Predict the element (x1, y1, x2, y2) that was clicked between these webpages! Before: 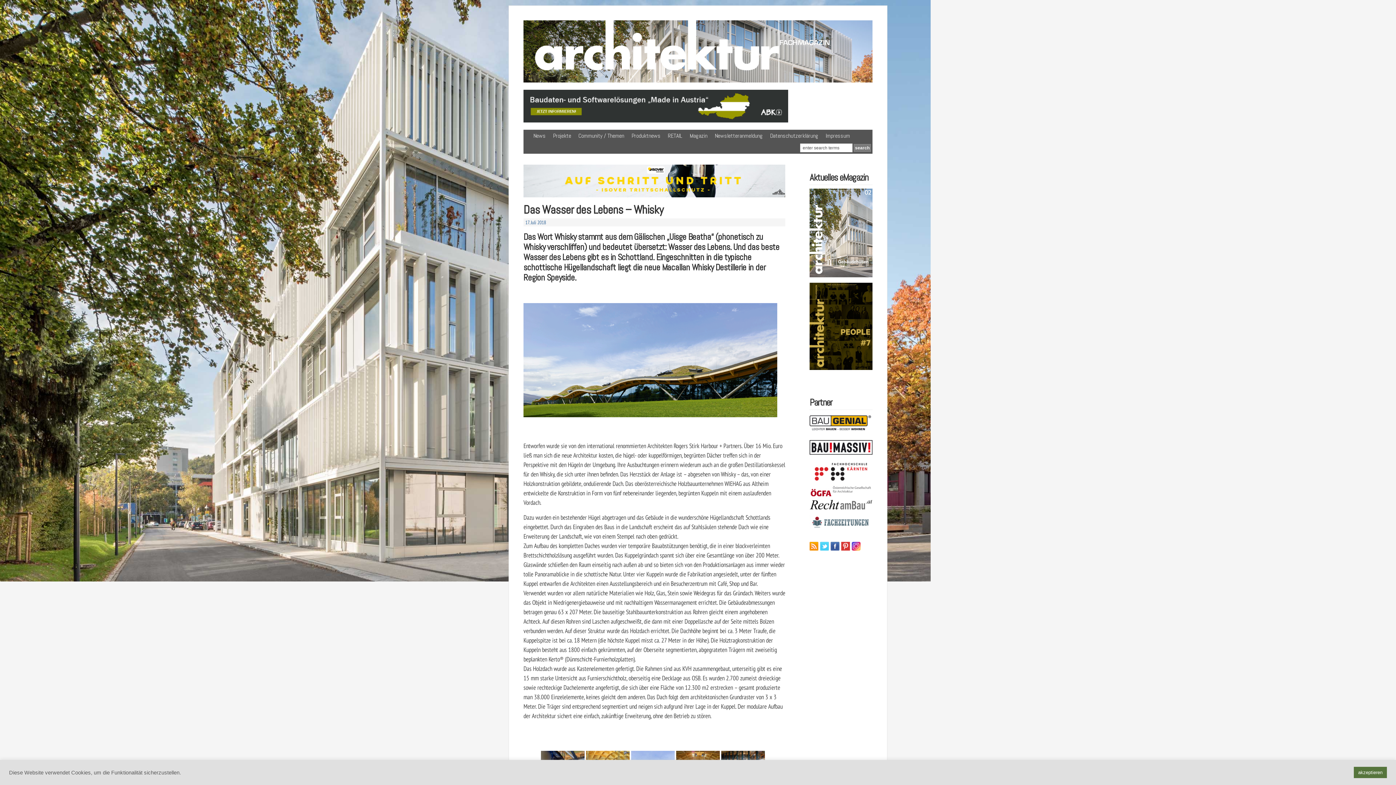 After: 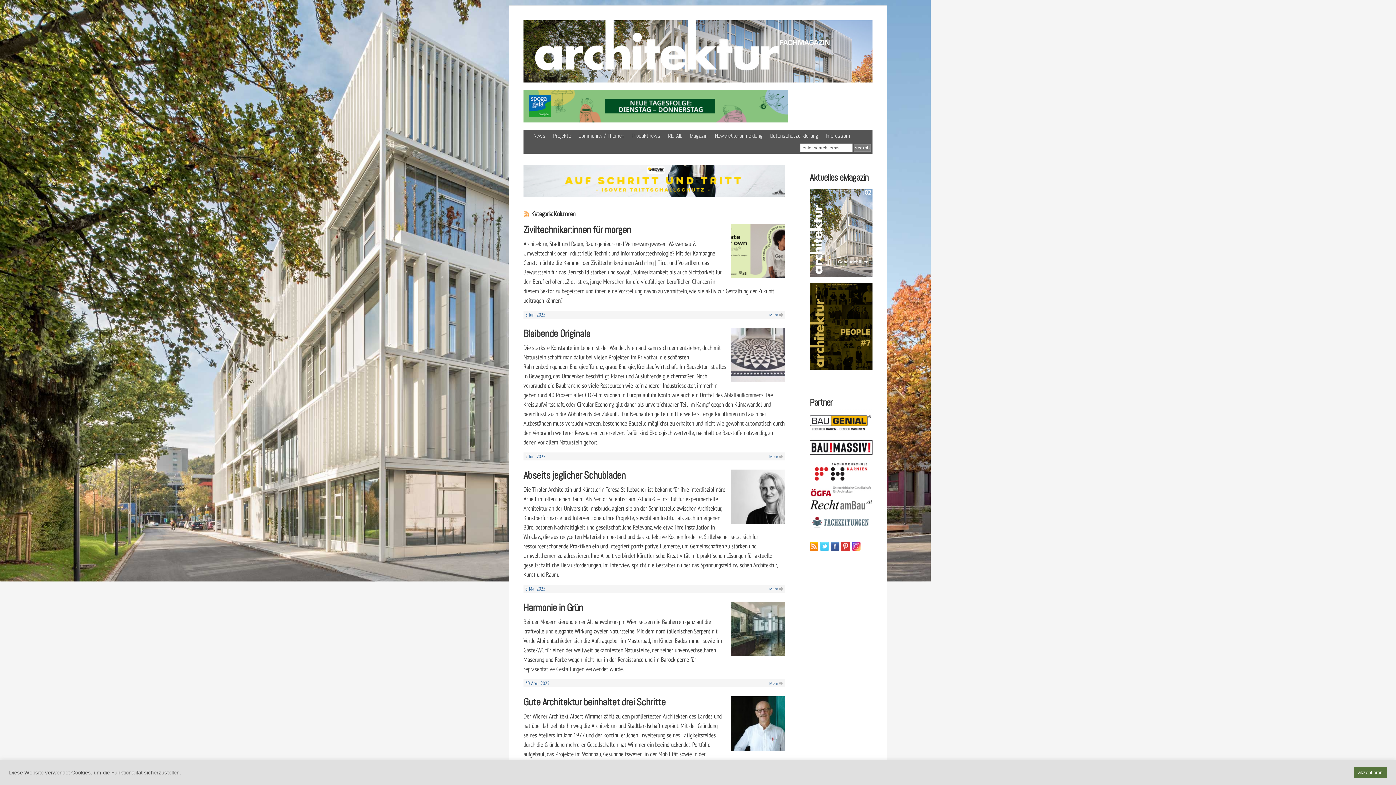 Action: bbox: (574, 129, 628, 142) label: Community / Themen